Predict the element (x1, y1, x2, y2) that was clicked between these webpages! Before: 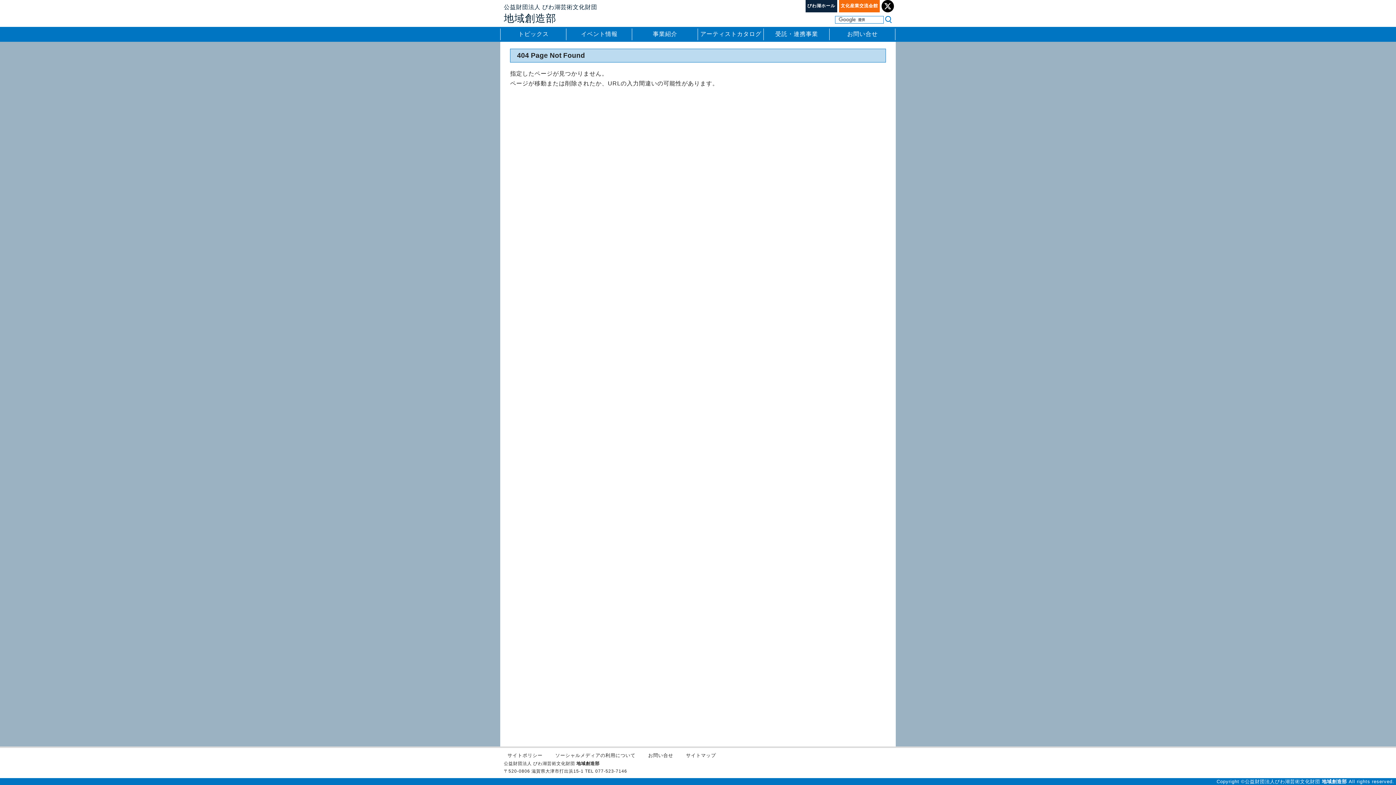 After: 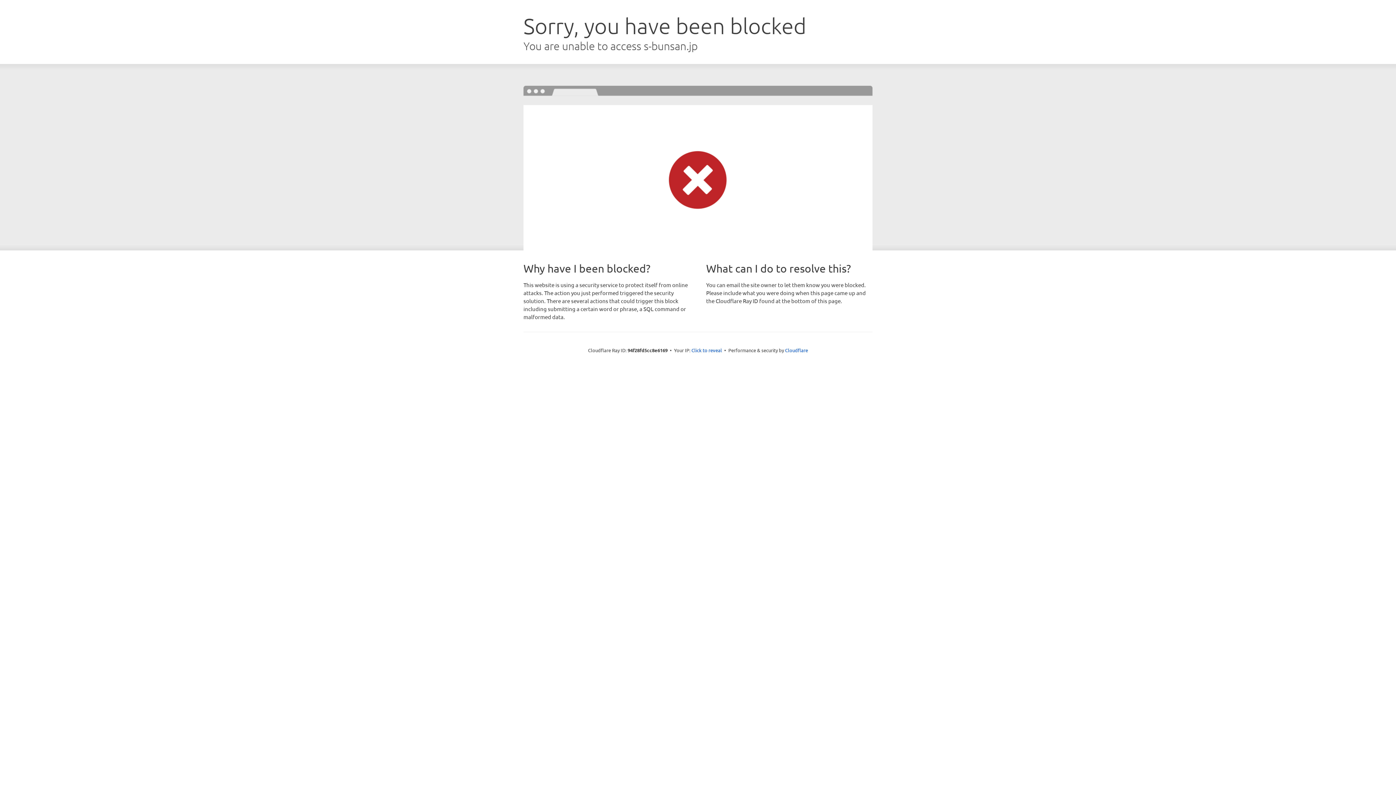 Action: label: 文化産業交流会館 bbox: (840, 3, 878, 8)